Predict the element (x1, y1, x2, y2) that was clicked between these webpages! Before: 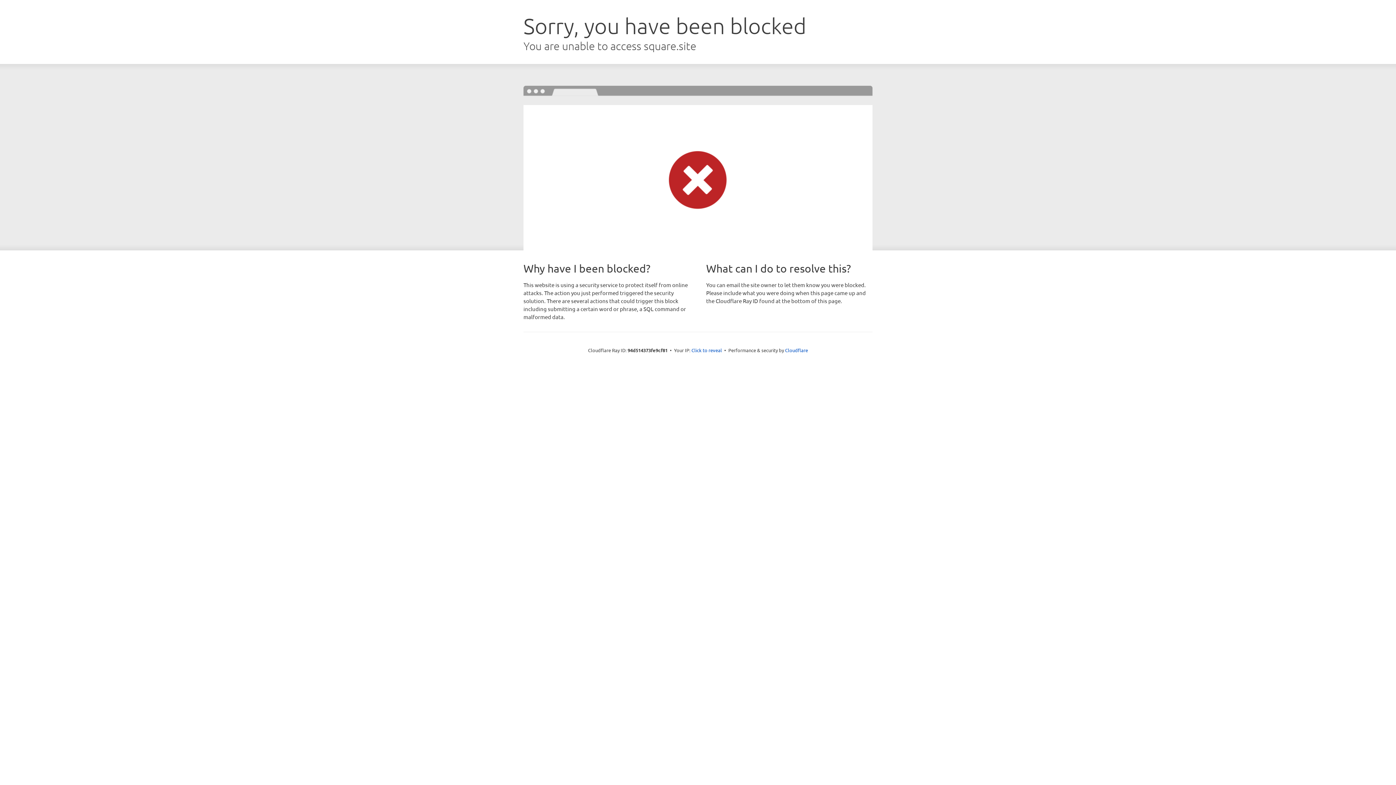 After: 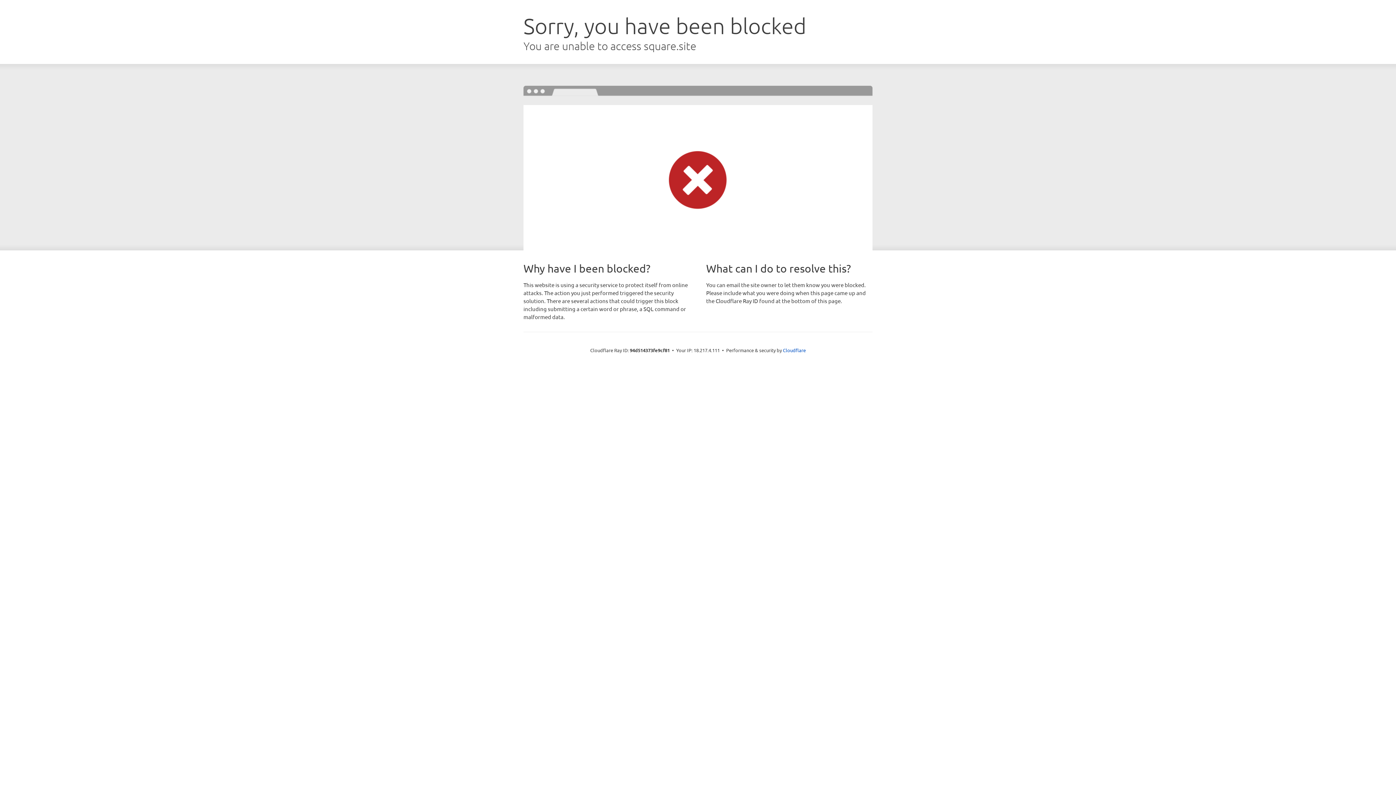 Action: bbox: (691, 346, 722, 353) label: Click to reveal